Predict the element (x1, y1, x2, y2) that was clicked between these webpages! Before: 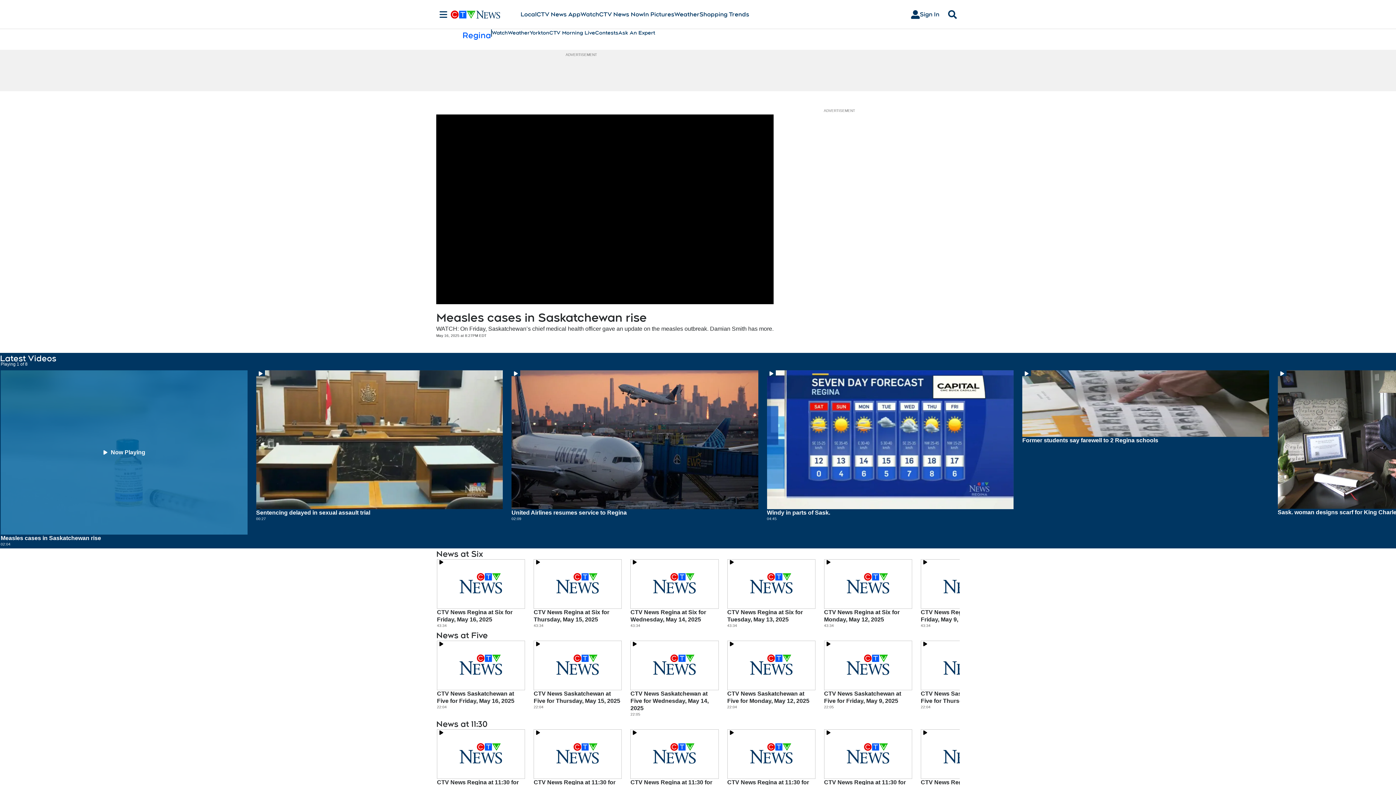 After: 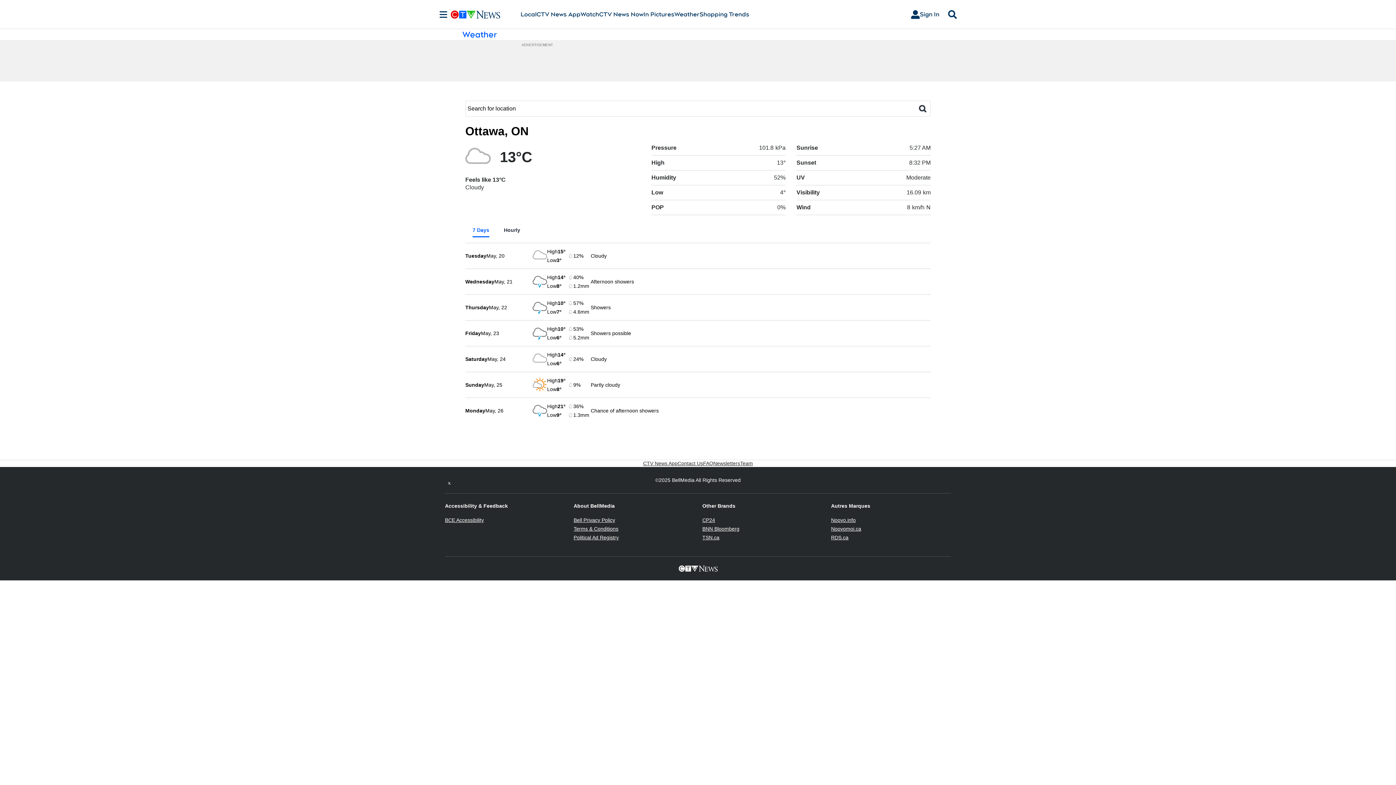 Action: label: Weather bbox: (674, 10, 699, 18)